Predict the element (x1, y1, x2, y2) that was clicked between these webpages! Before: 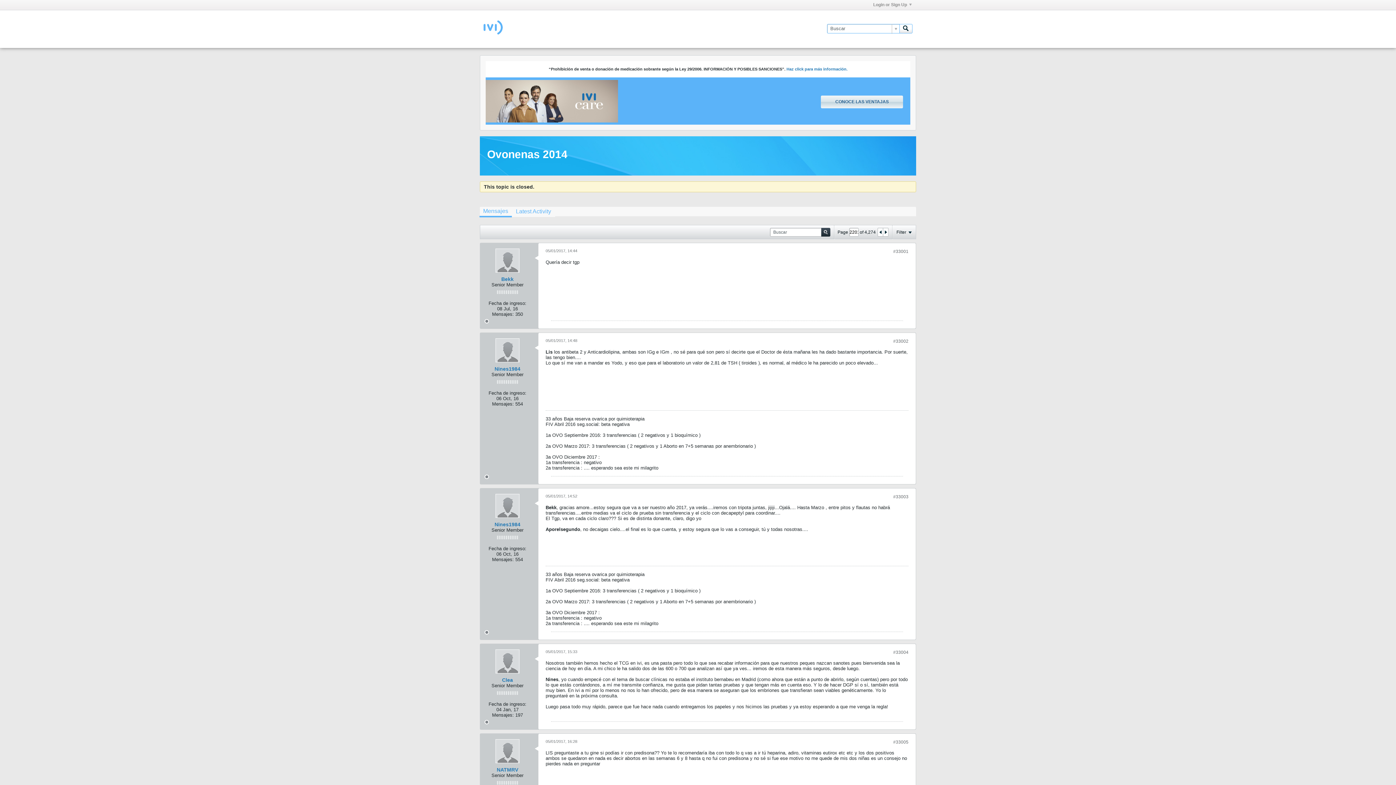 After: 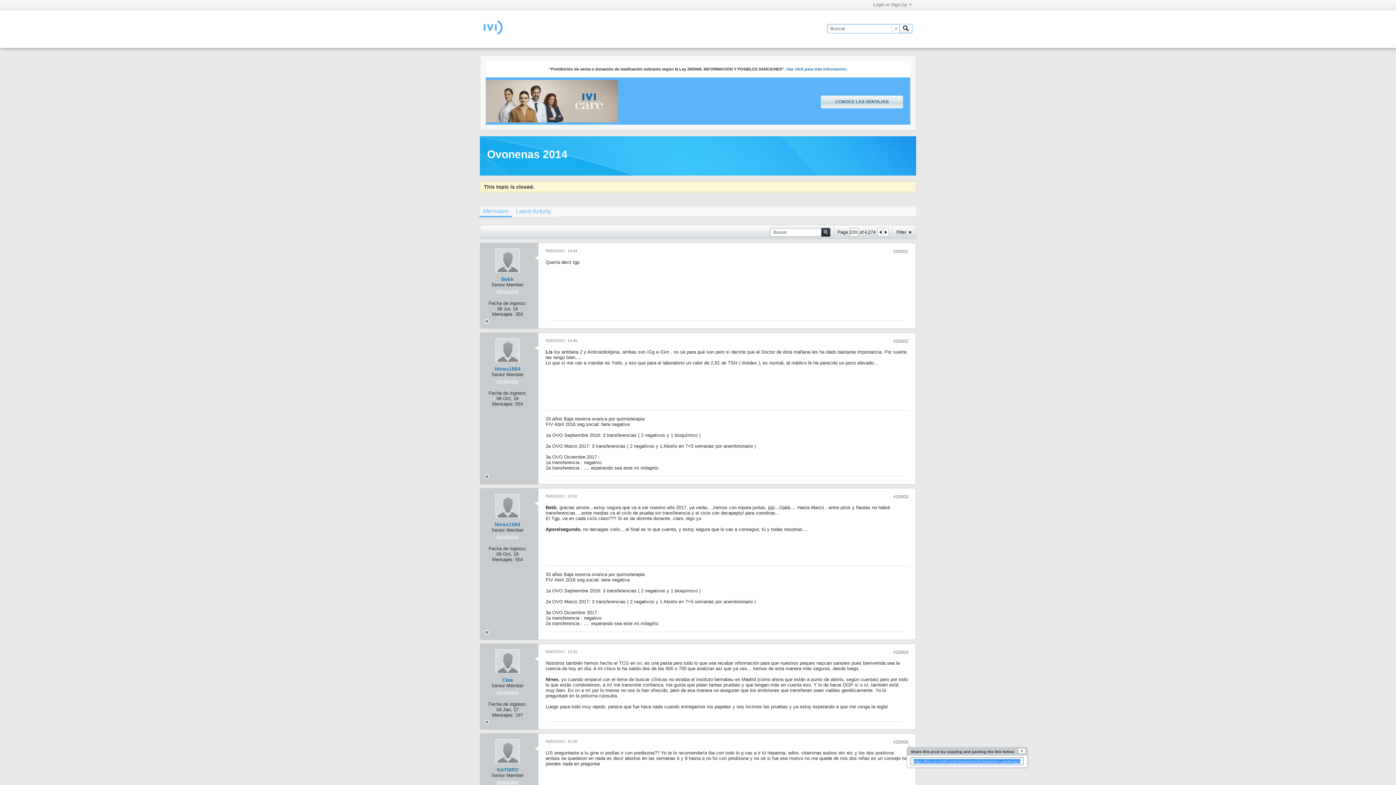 Action: bbox: (893, 740, 908, 745) label: #33005